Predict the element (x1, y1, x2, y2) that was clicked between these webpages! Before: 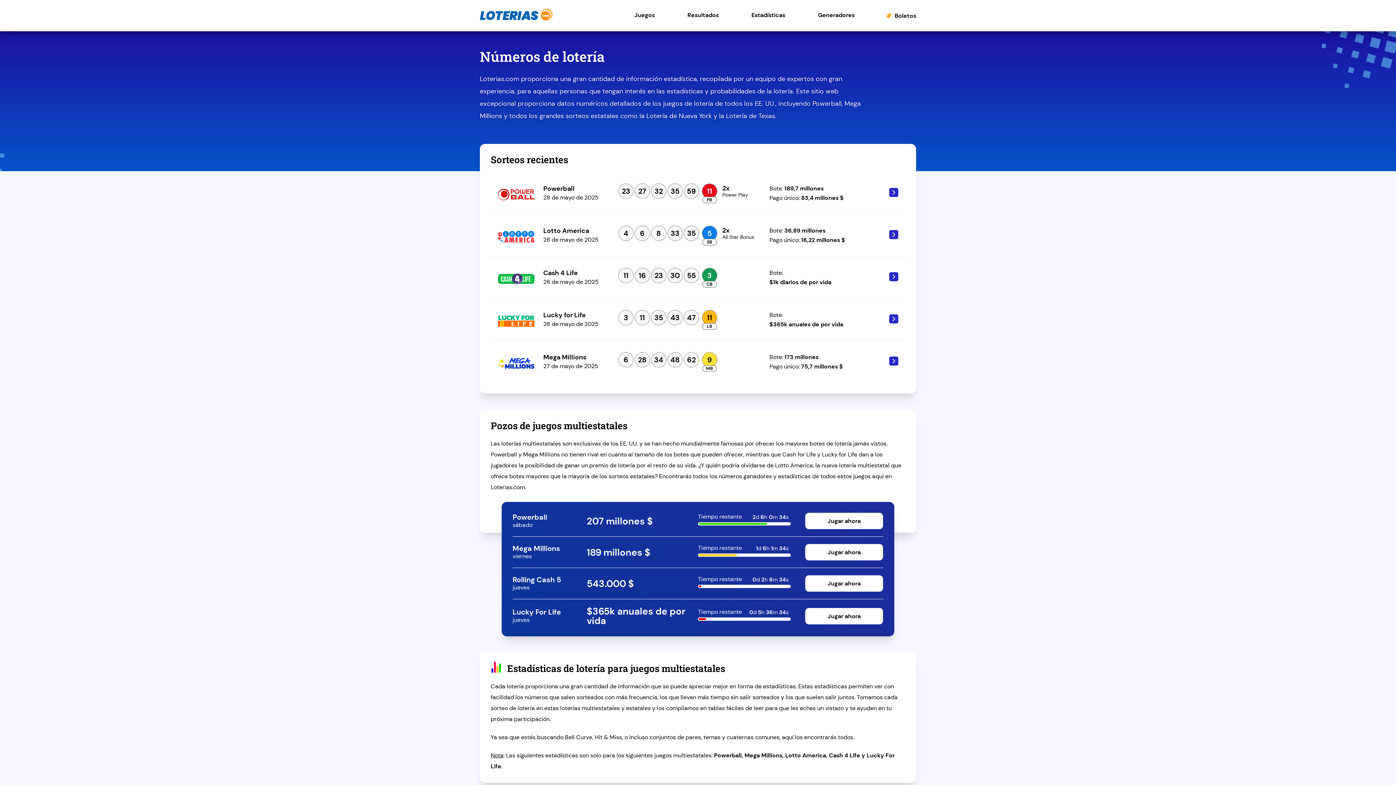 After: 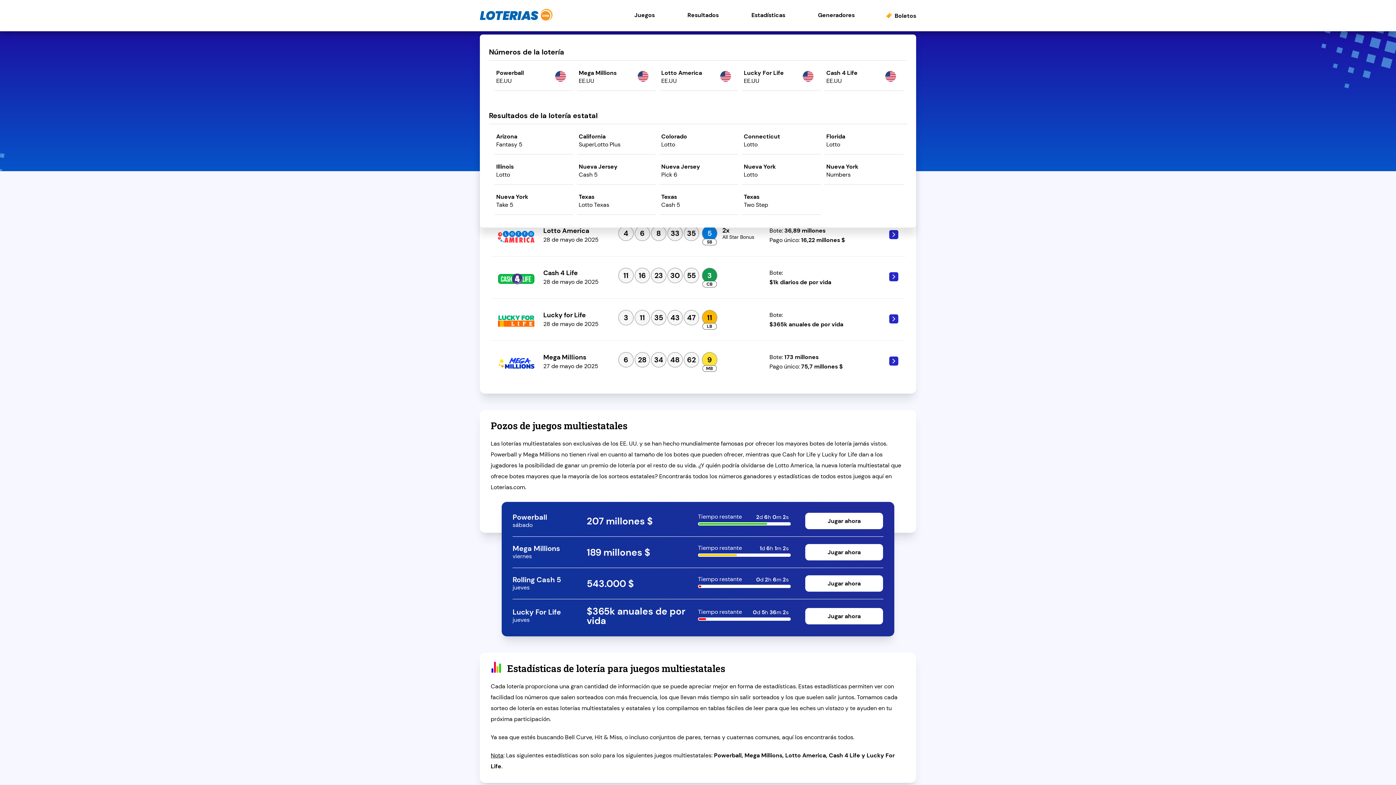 Action: label: Resultados bbox: (687, 11, 718, 34)